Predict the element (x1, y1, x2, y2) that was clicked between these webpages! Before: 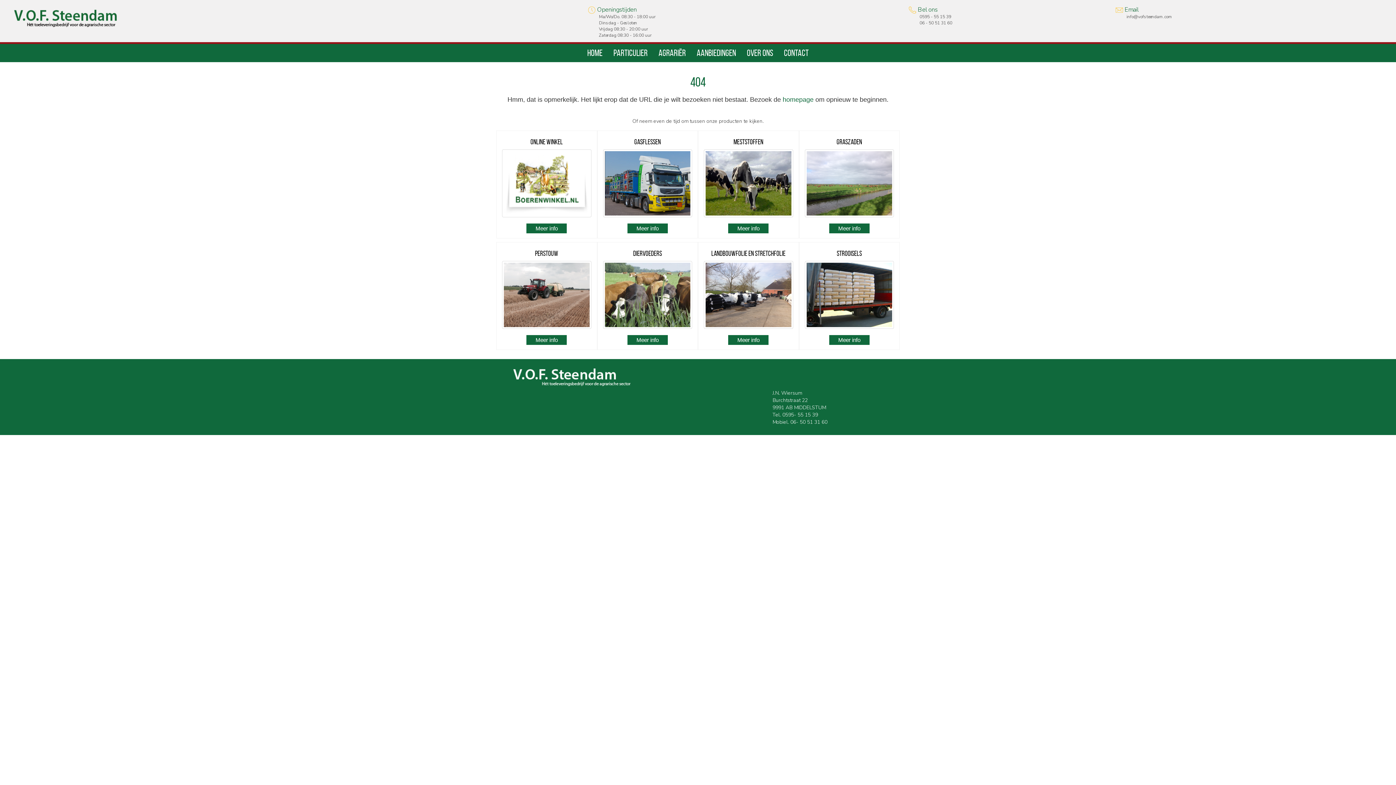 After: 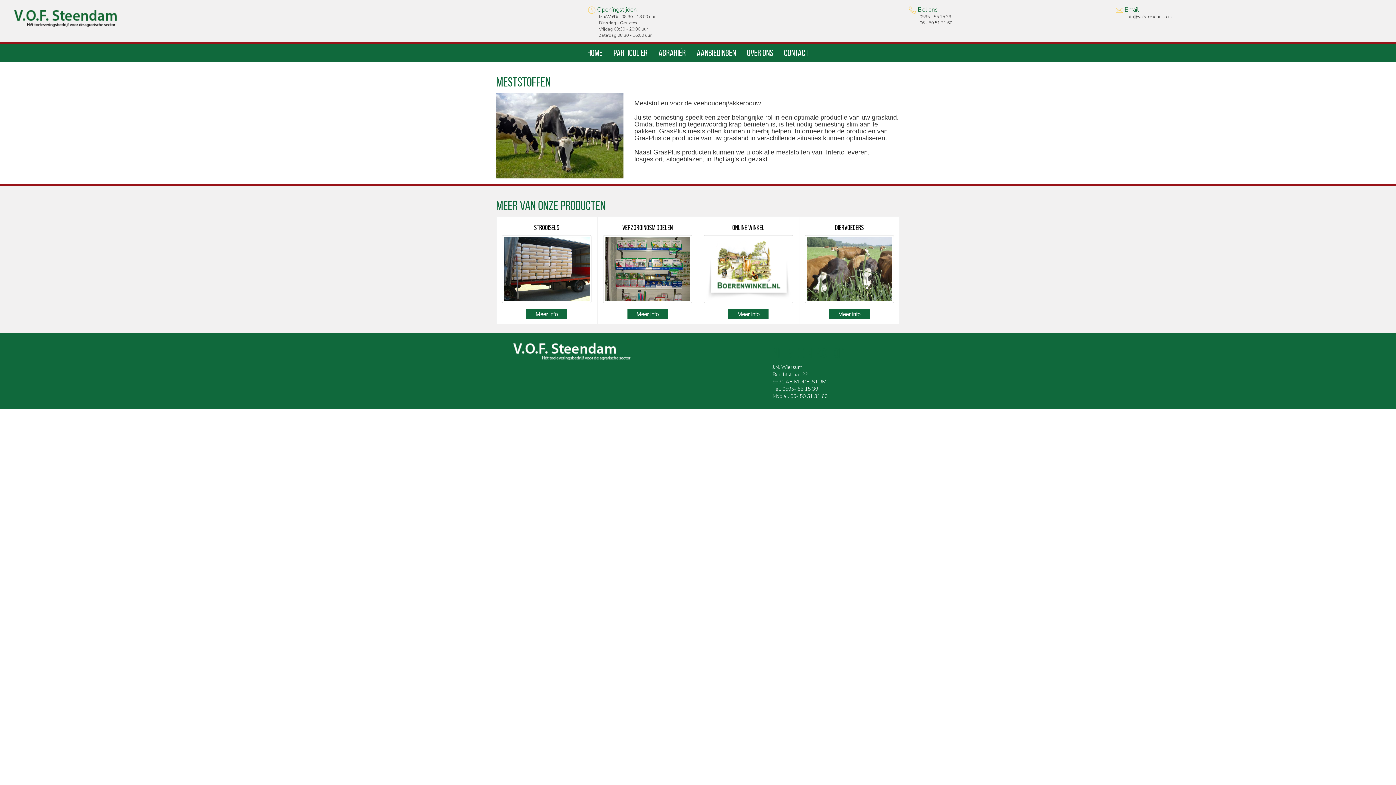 Action: label: Meststoffen bbox: (733, 138, 763, 145)